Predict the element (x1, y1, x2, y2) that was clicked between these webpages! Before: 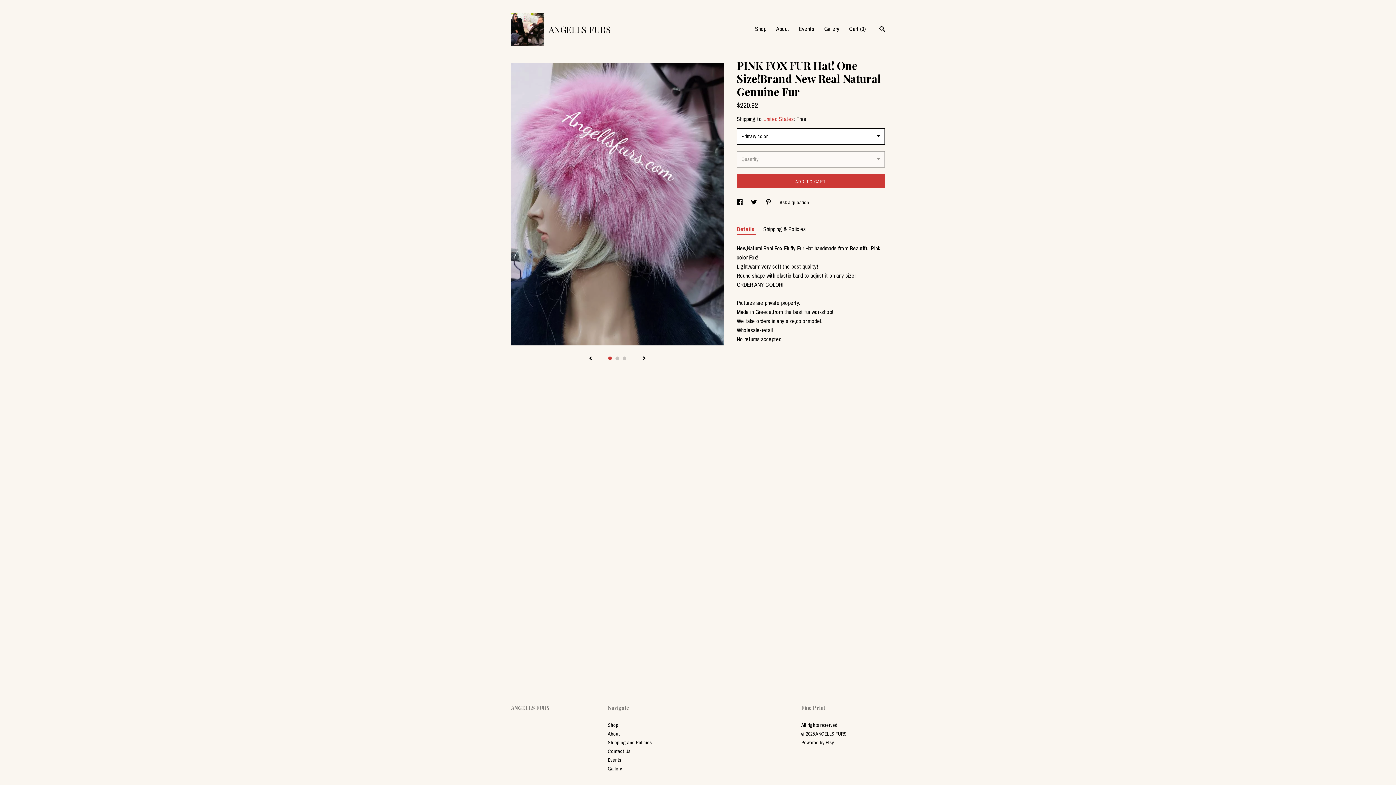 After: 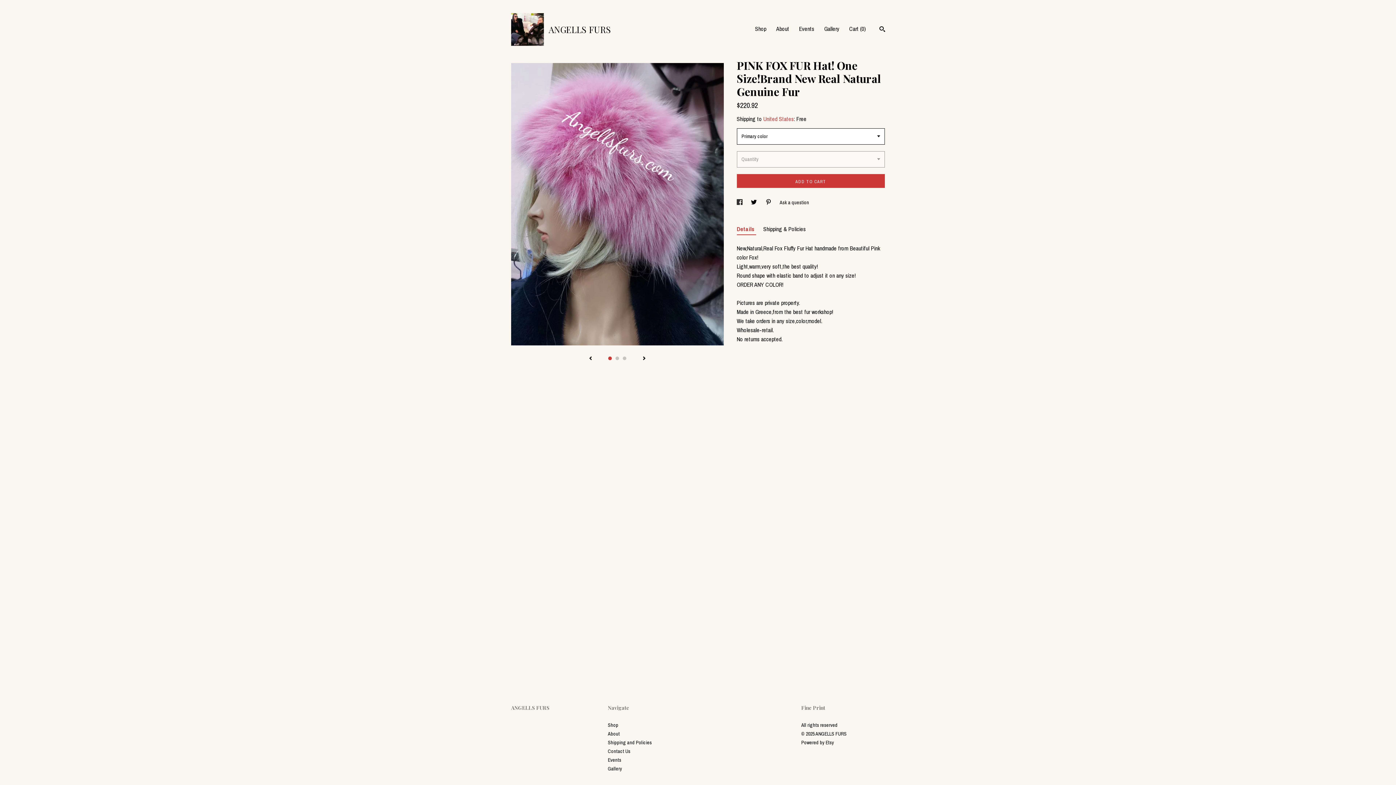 Action: label: social media share for  facebook bbox: (736, 199, 743, 205)